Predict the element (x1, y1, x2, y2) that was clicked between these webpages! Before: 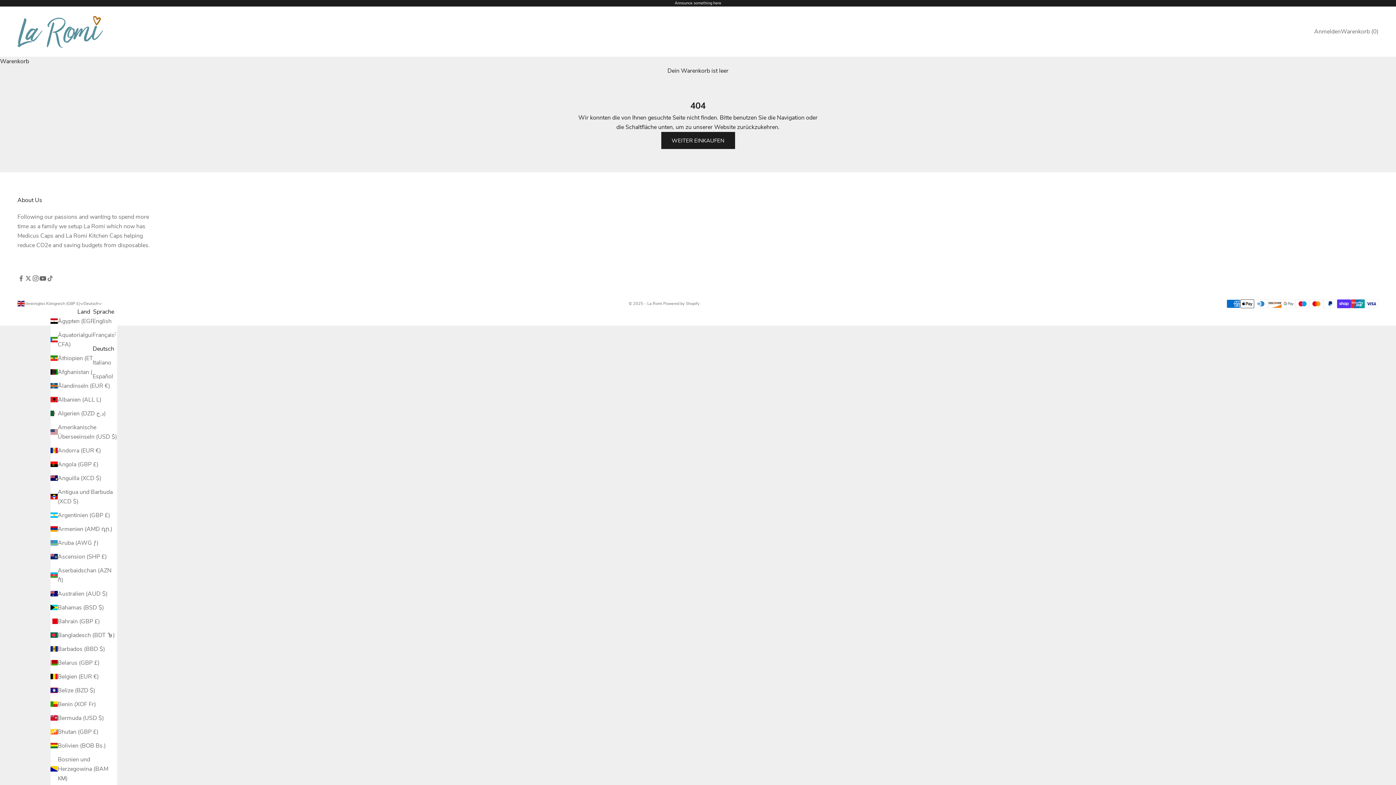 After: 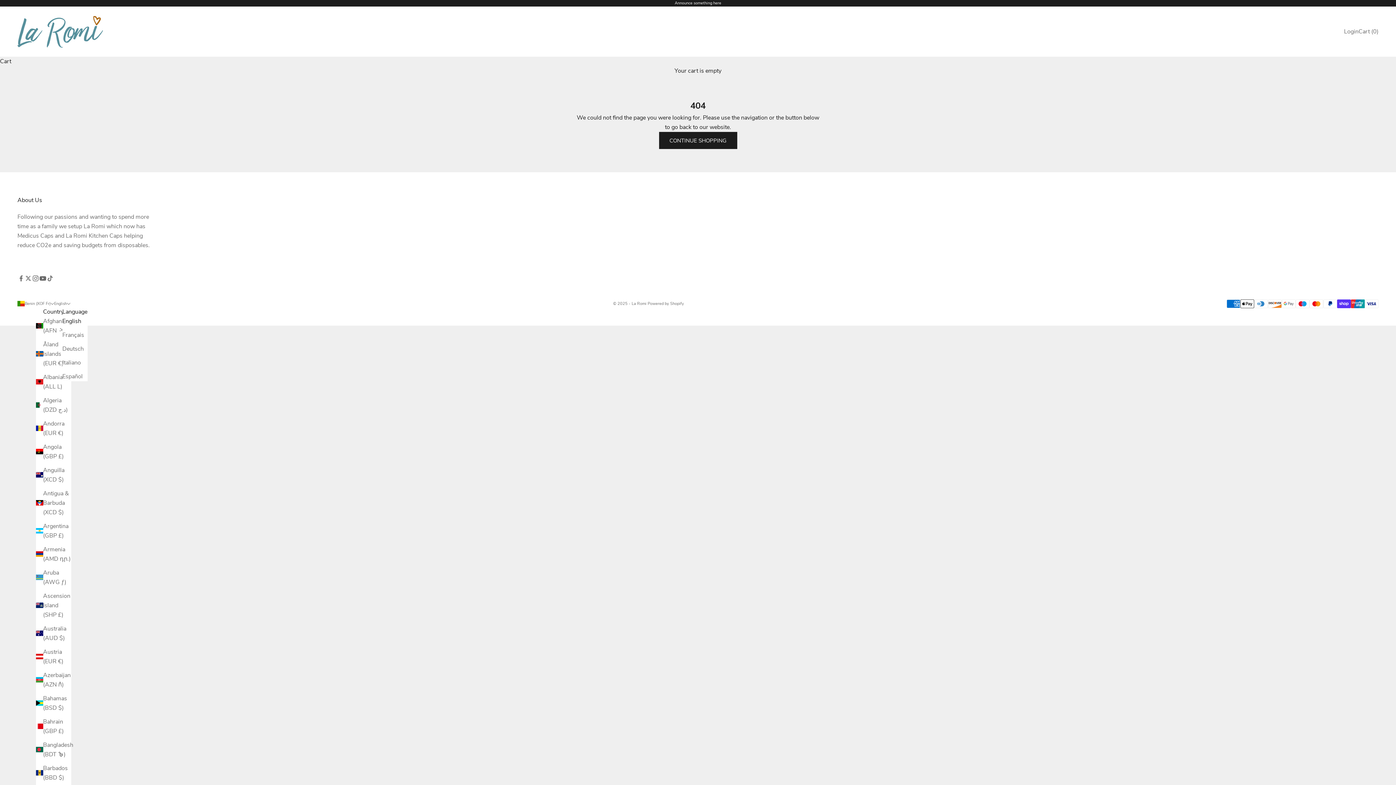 Action: label: Benin (XOF Fr) bbox: (50, 699, 117, 709)